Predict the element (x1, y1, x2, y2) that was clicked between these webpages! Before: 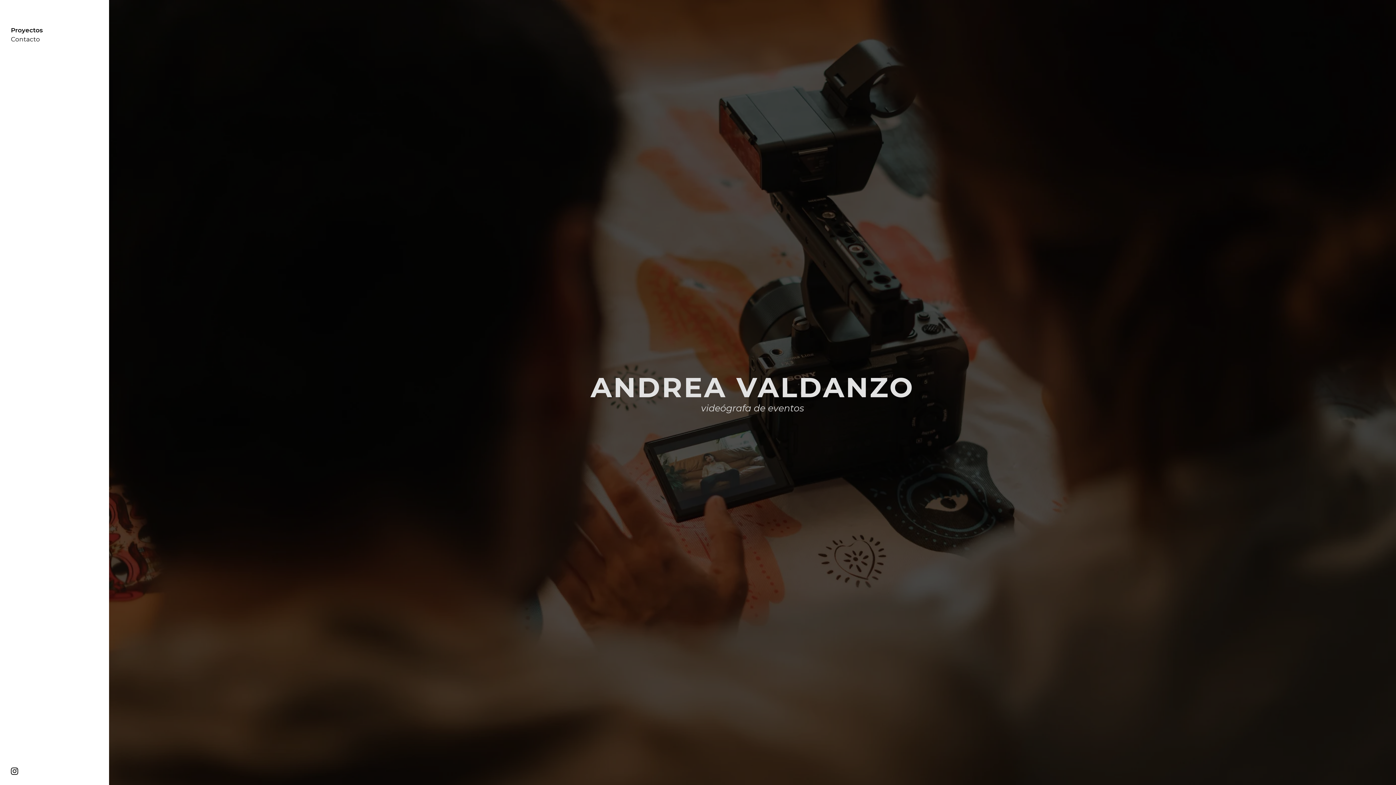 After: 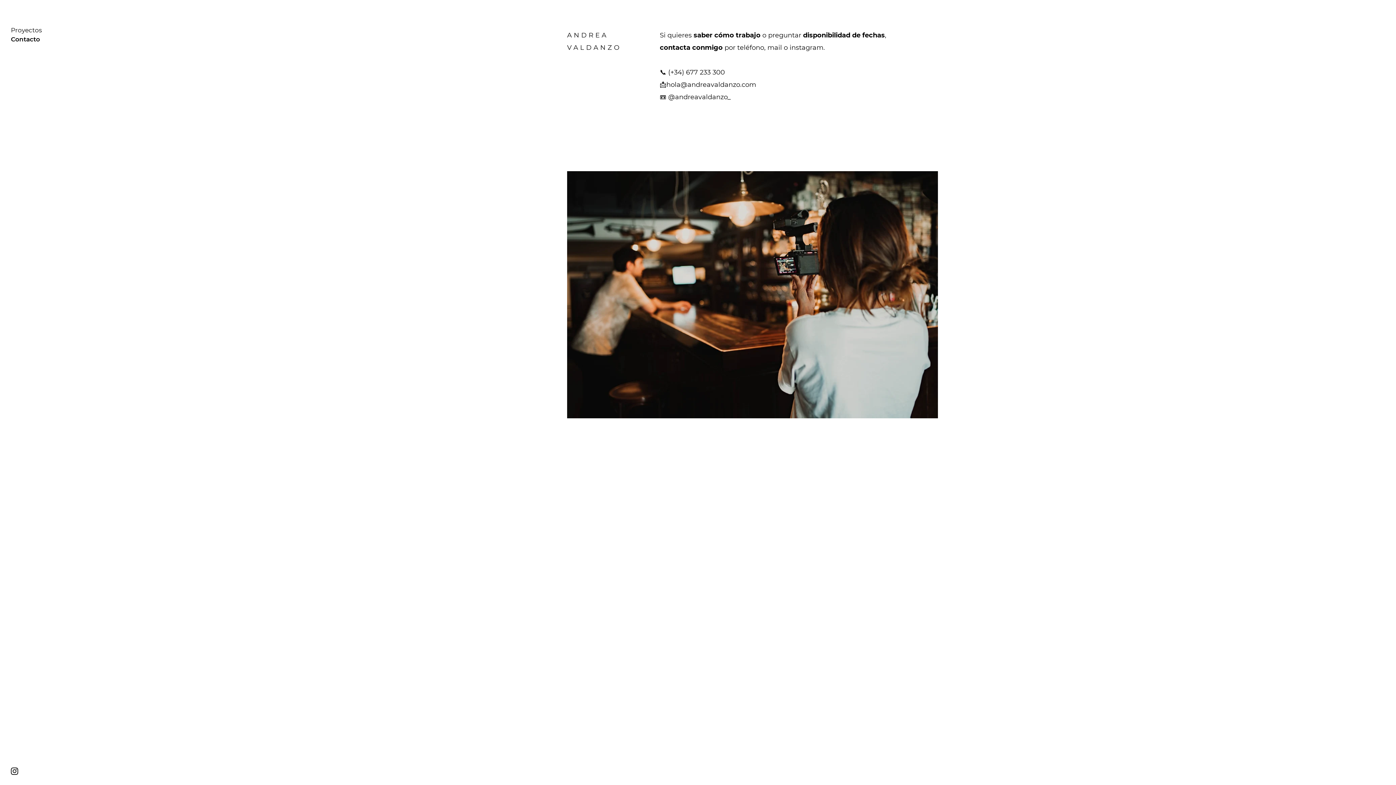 Action: label: Contacto bbox: (10, 35, 98, 42)